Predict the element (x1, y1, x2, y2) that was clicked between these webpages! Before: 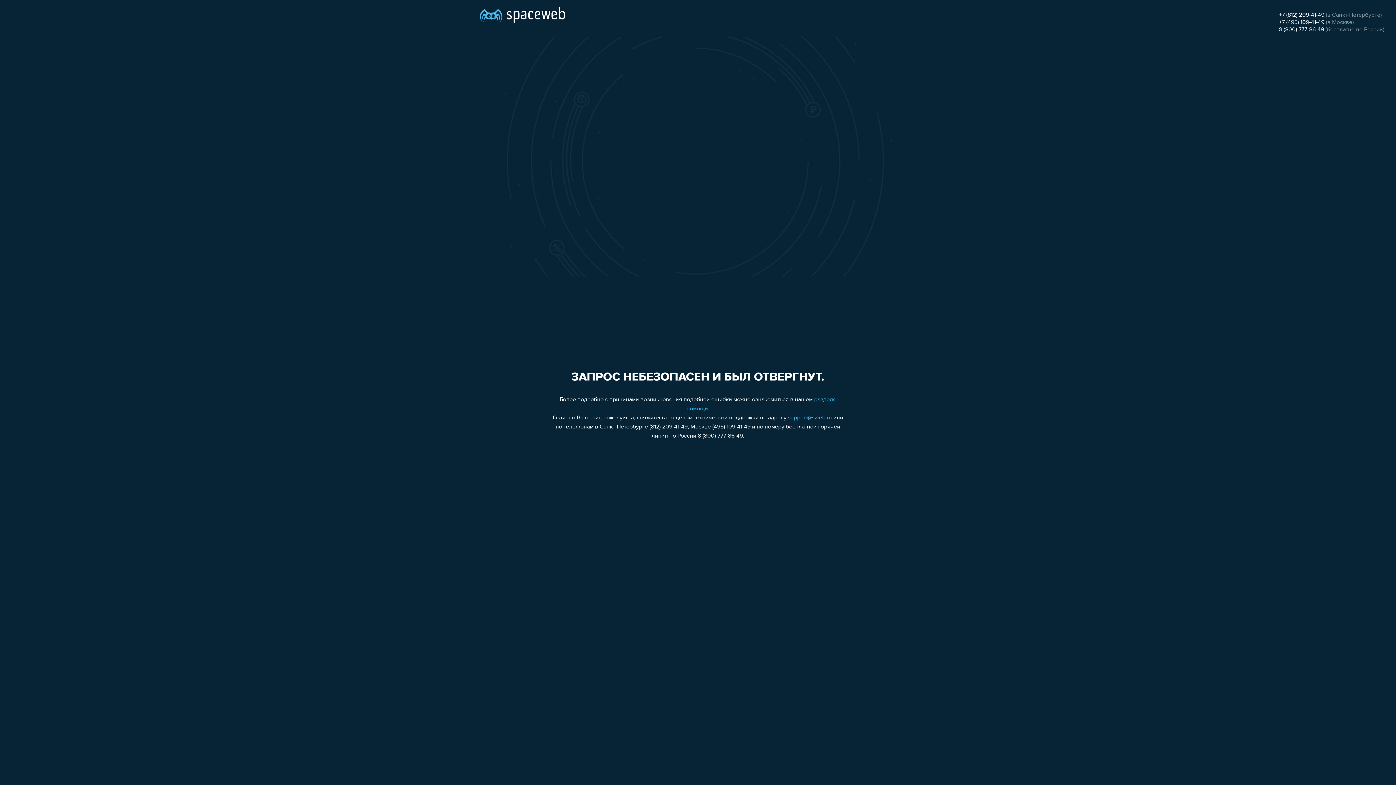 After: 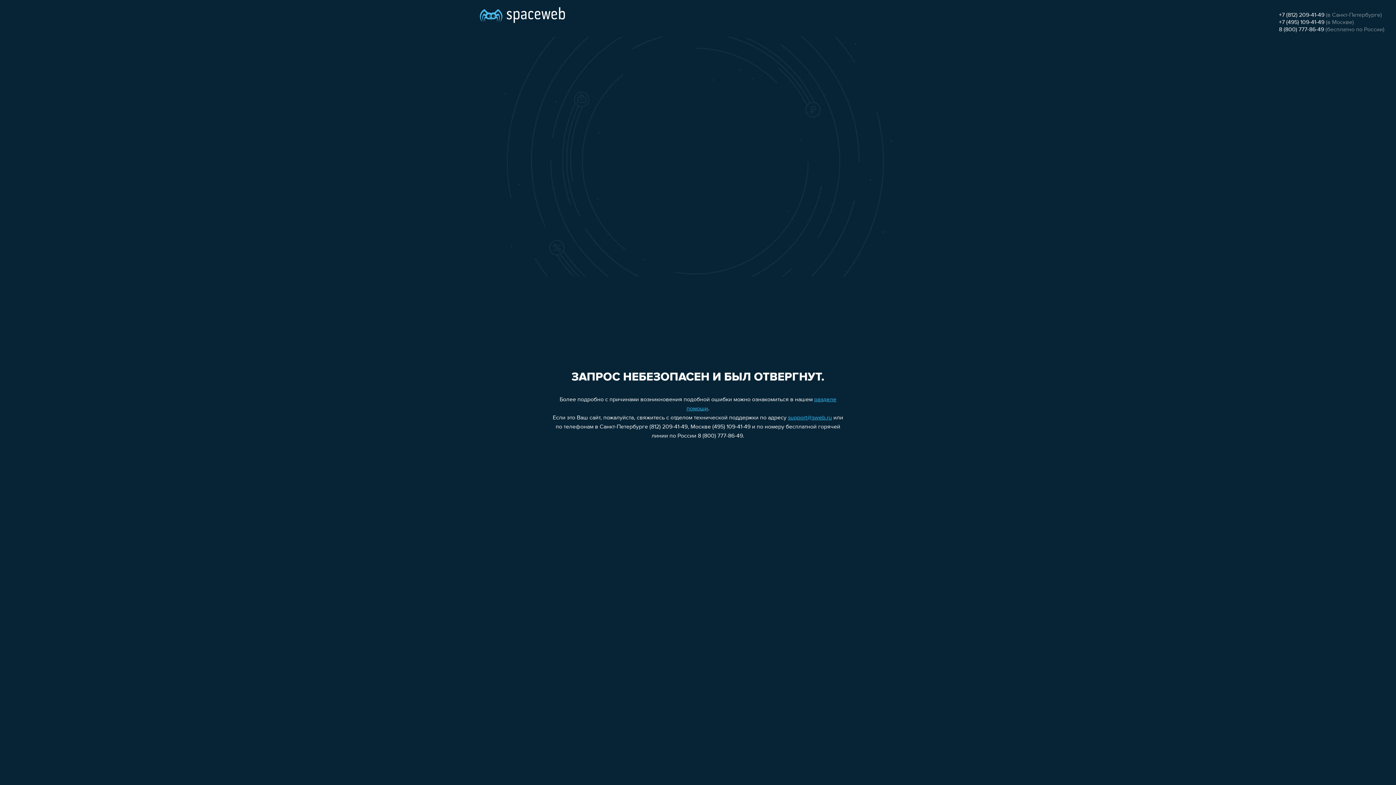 Action: label: 8 (800) 777-86-49 bbox: (1279, 26, 1324, 32)